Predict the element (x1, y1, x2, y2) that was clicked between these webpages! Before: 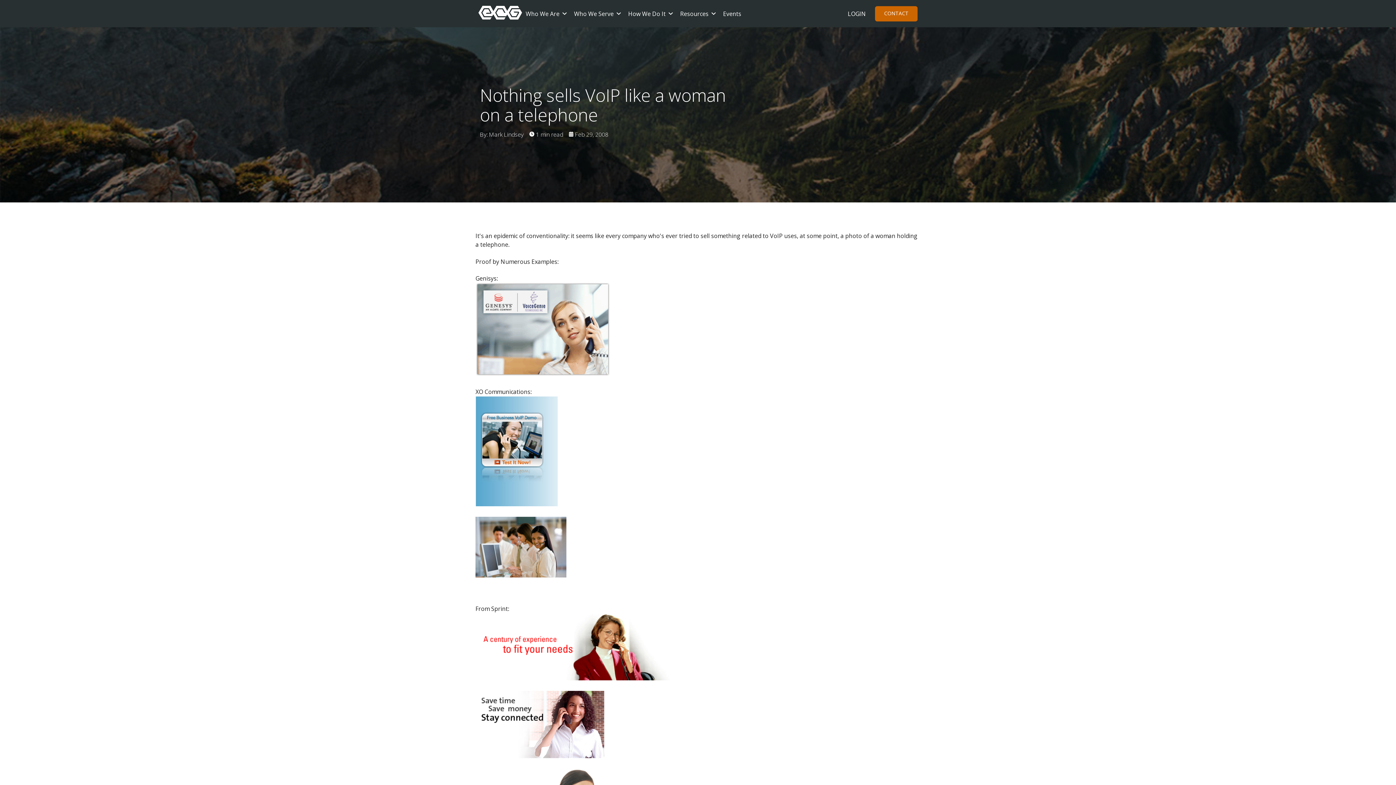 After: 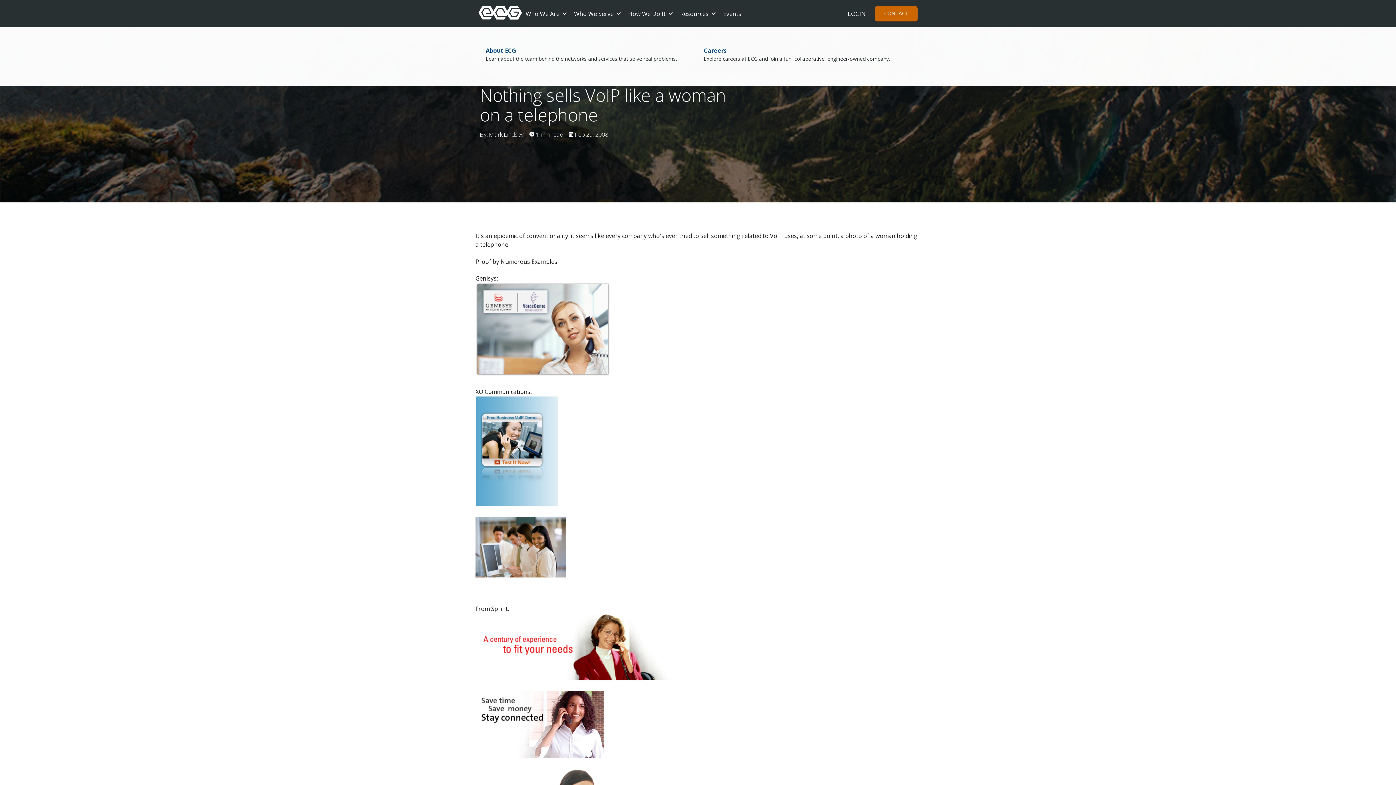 Action: bbox: (522, 6, 570, 21) label: Who We Are